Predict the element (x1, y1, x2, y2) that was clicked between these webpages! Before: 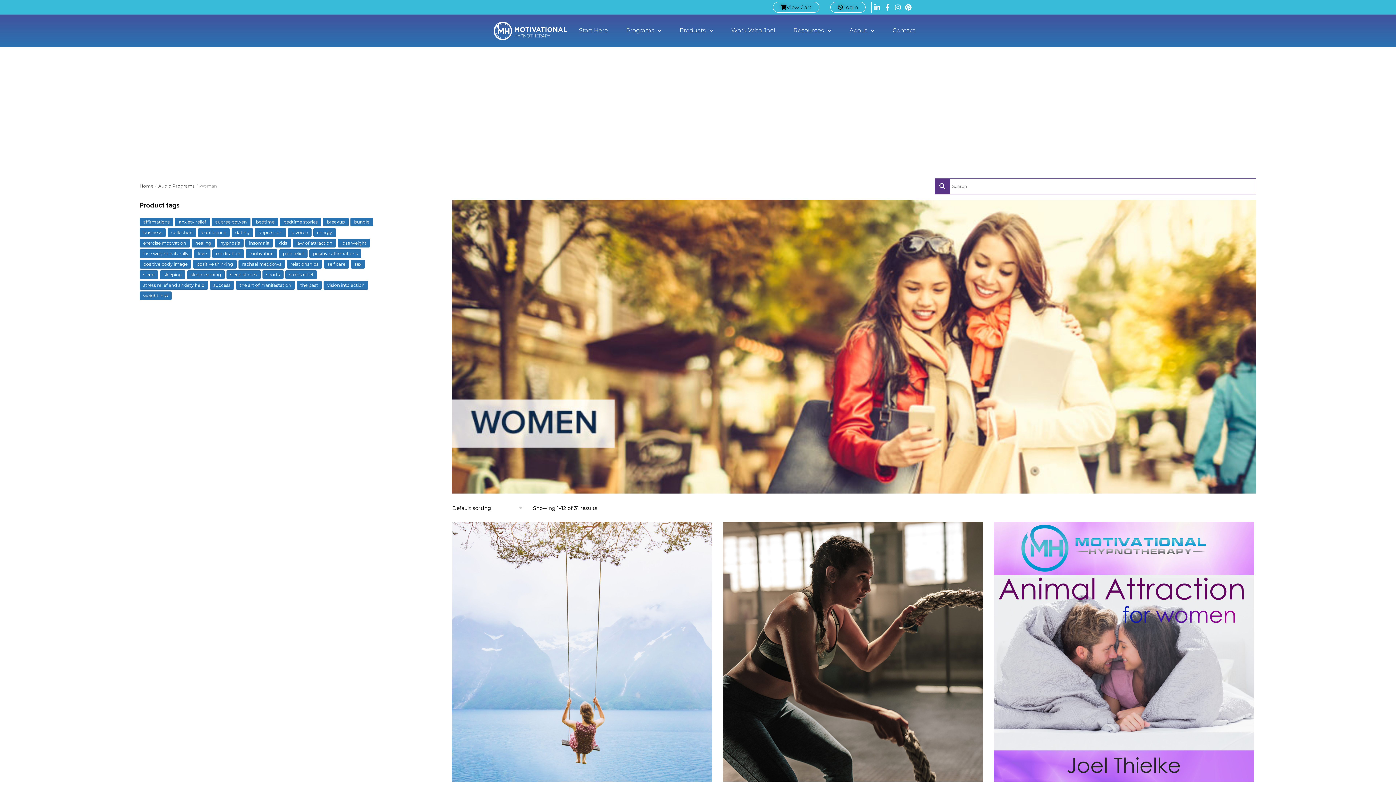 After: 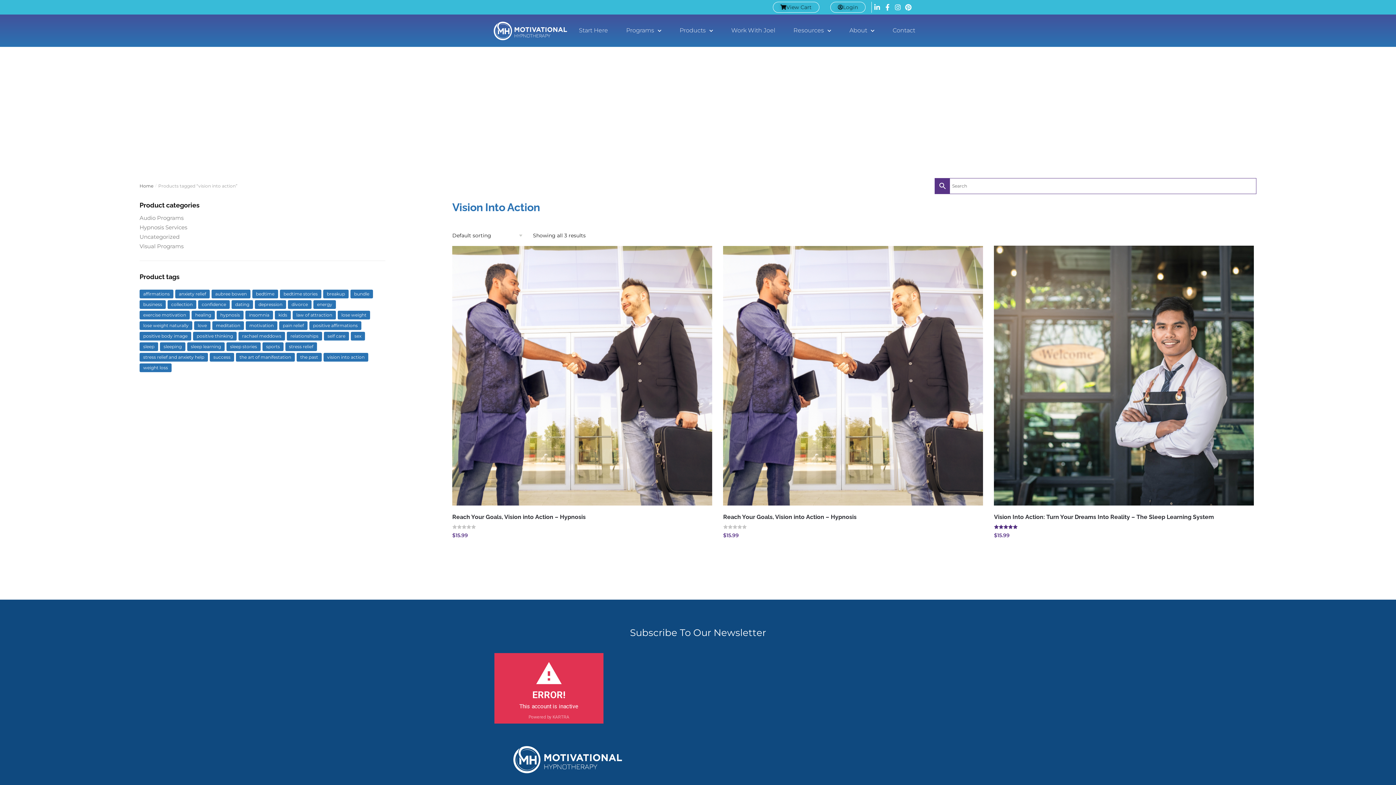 Action: label: vision into action (3 products) bbox: (323, 281, 368, 289)